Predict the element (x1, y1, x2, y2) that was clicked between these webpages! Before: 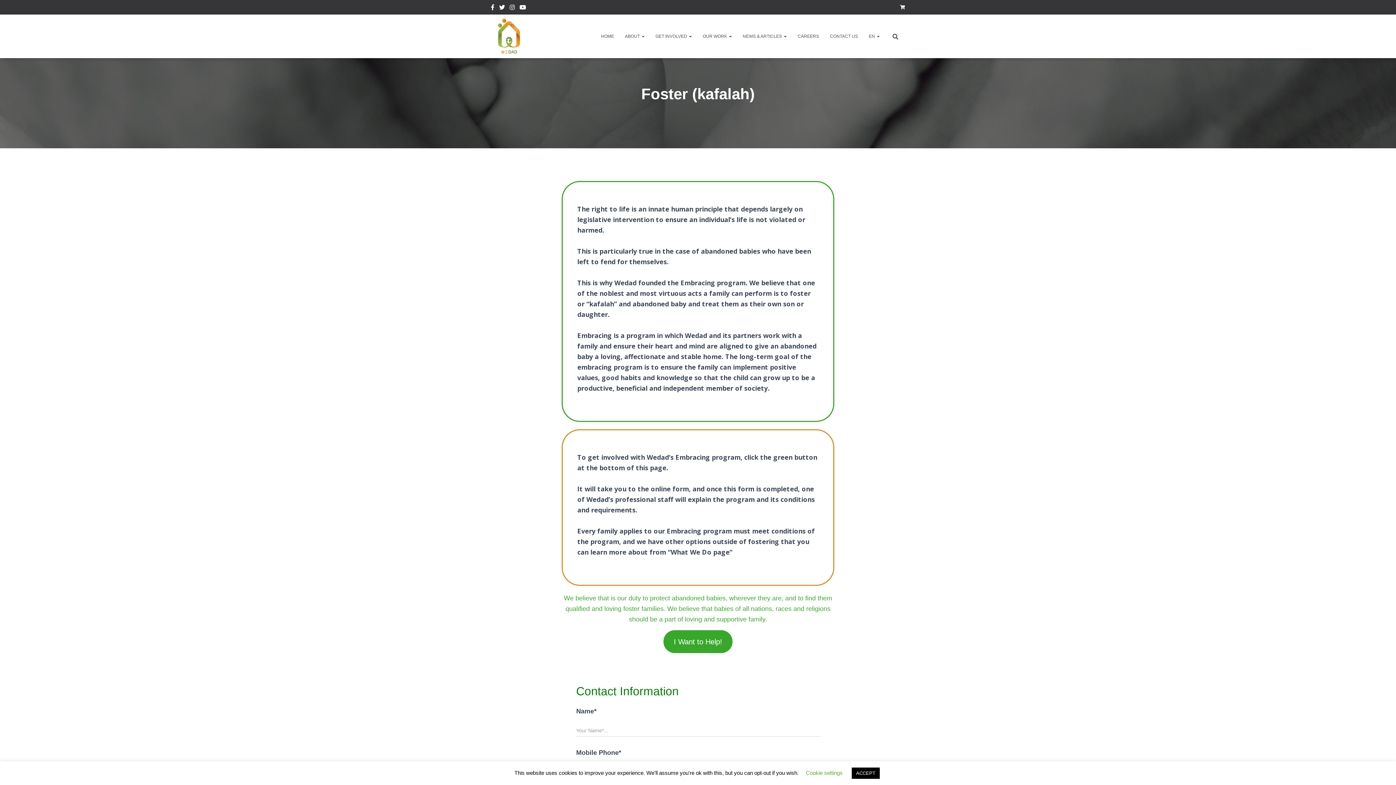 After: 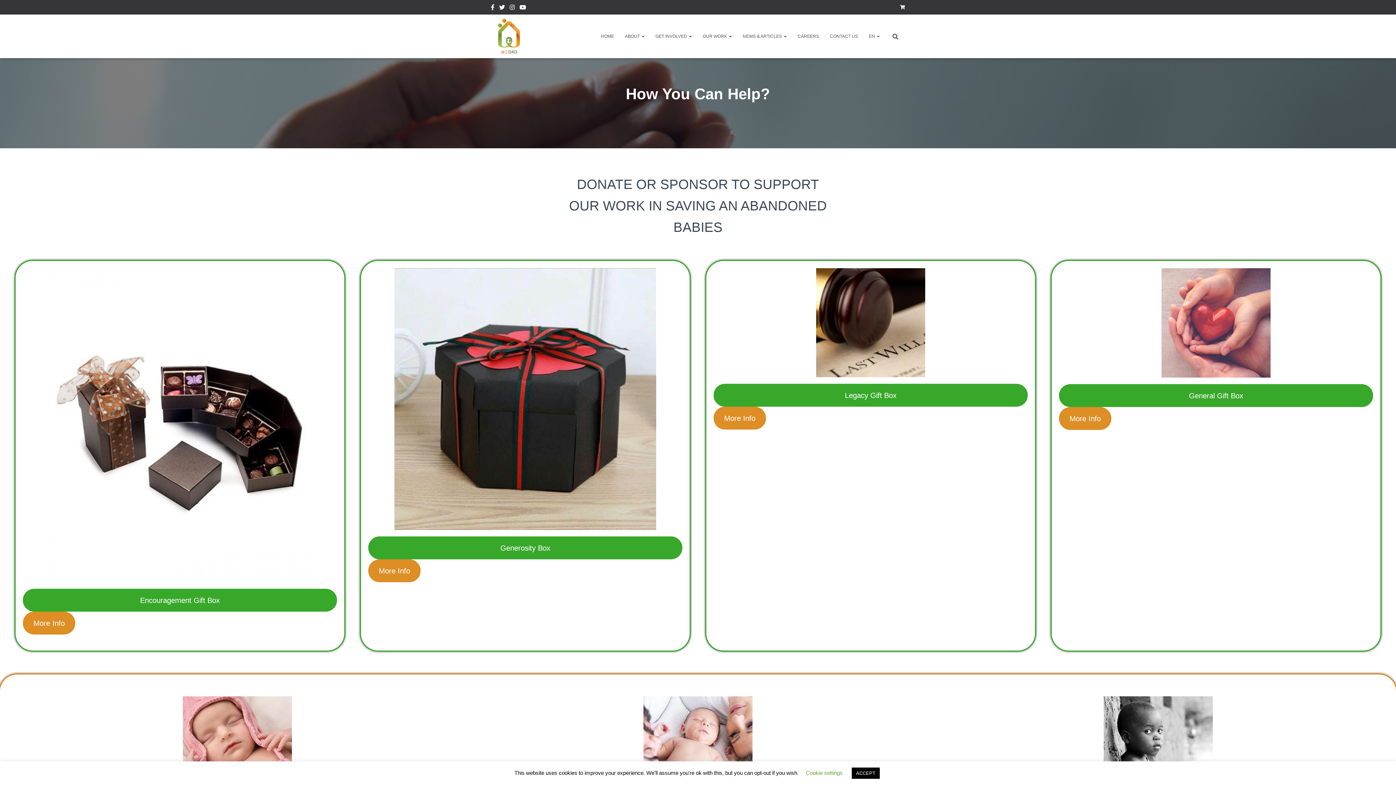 Action: bbox: (663, 630, 732, 653) label: I Want to Help!